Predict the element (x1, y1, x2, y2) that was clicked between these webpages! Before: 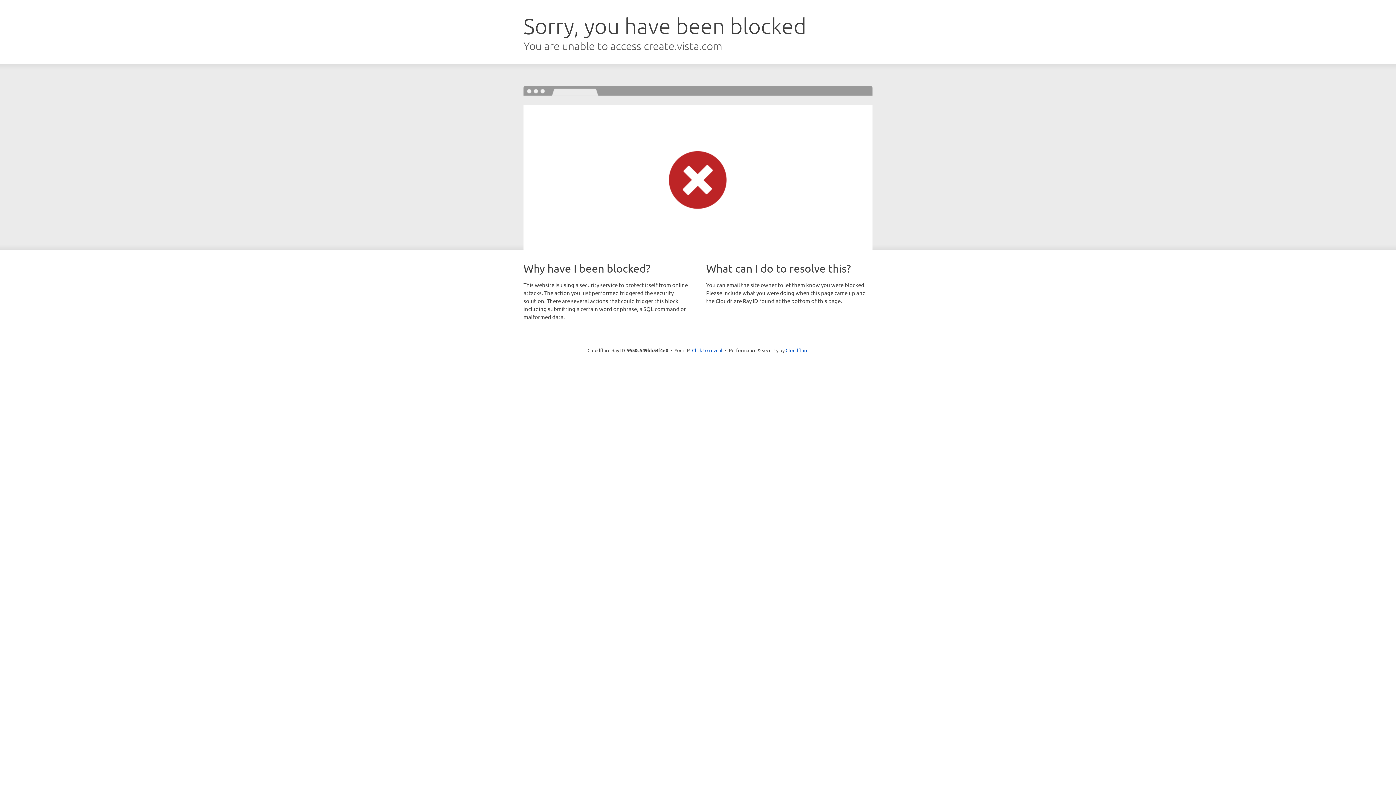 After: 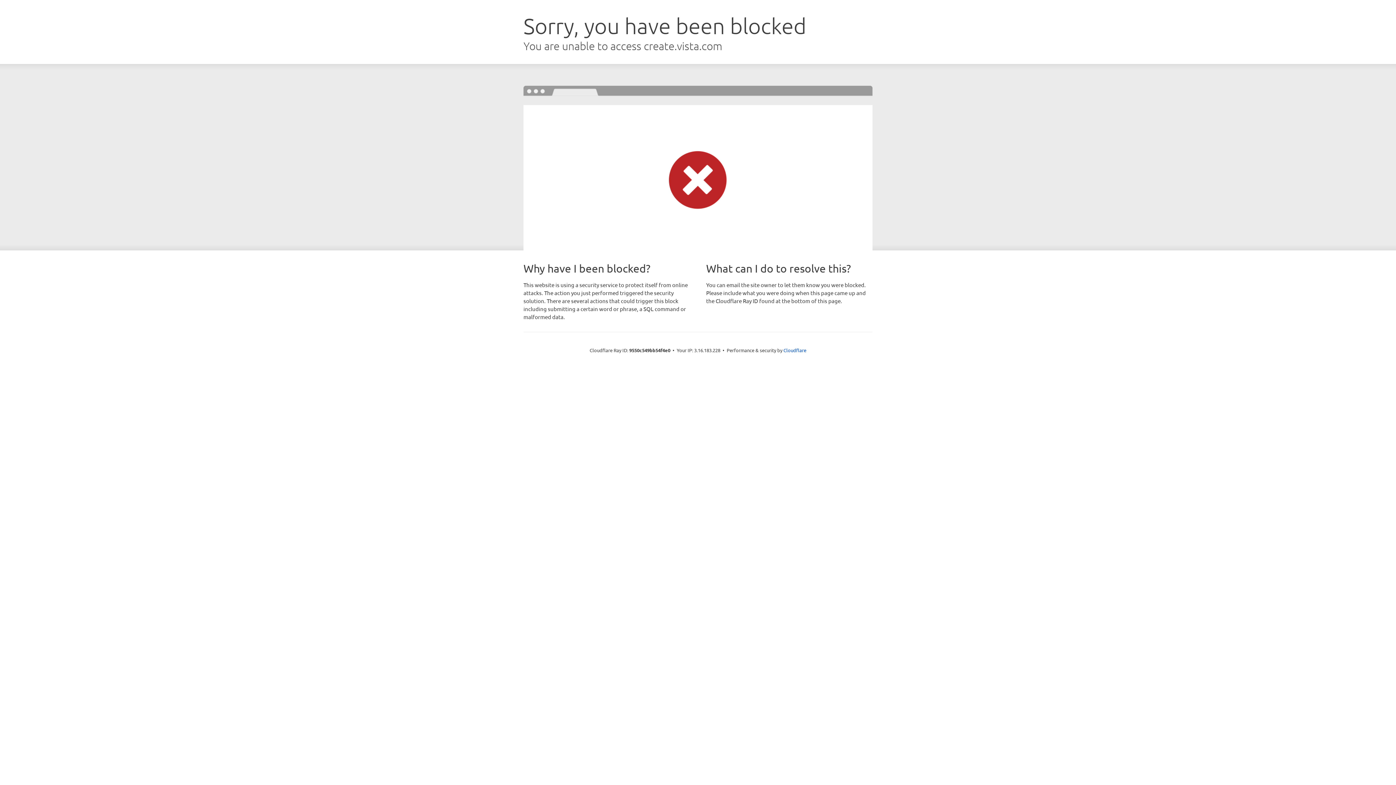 Action: bbox: (692, 346, 722, 353) label: Click to reveal